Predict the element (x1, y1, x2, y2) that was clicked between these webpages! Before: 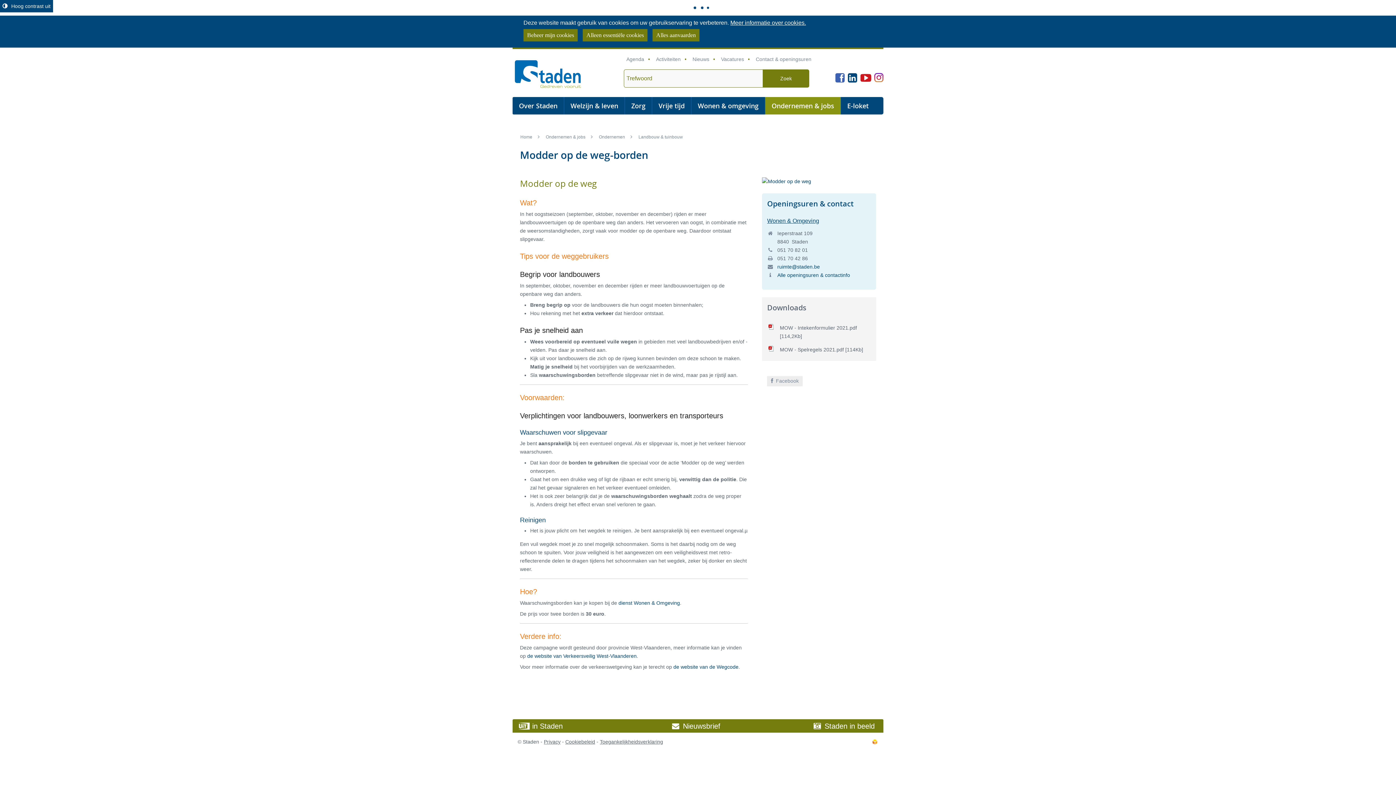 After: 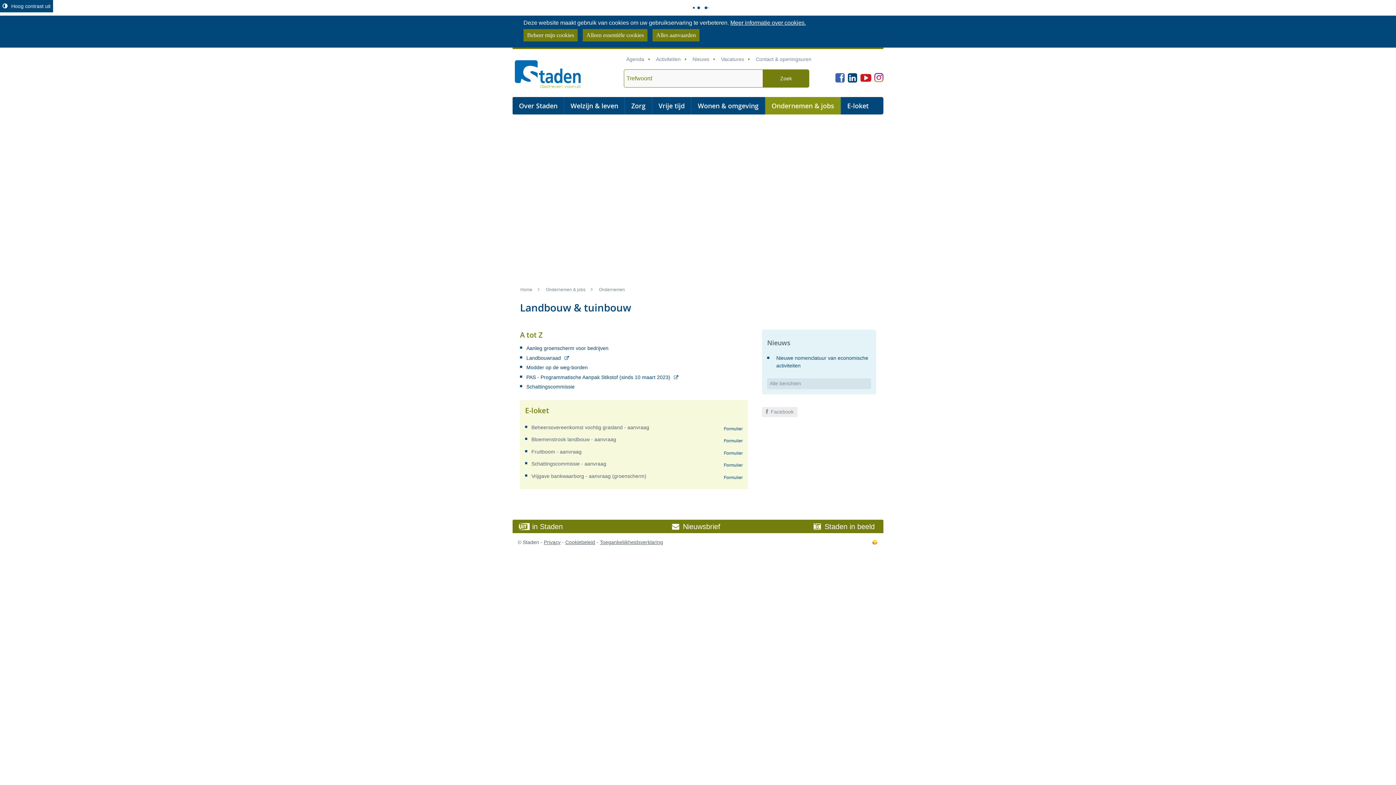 Action: bbox: (638, 133, 687, 140) label: Landbouw & tuinbouw